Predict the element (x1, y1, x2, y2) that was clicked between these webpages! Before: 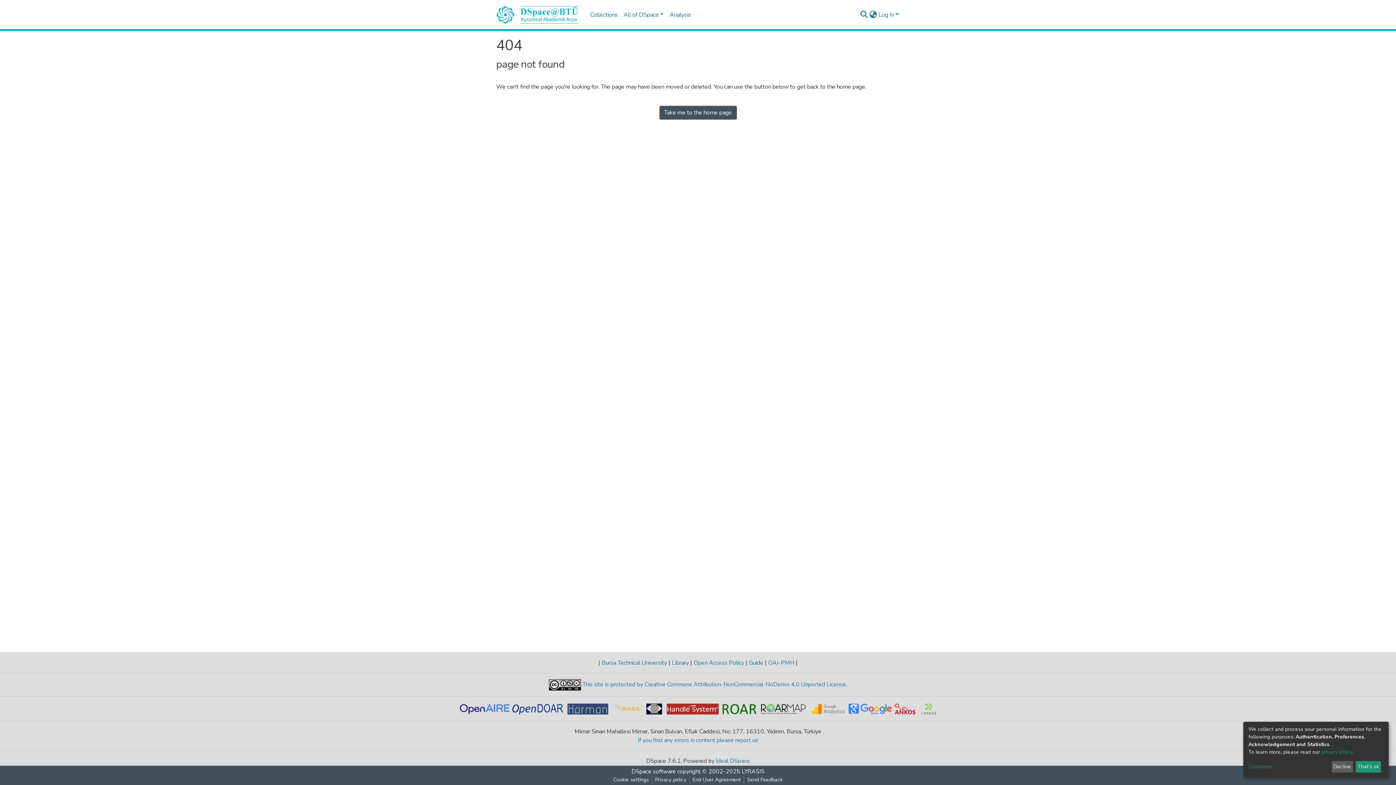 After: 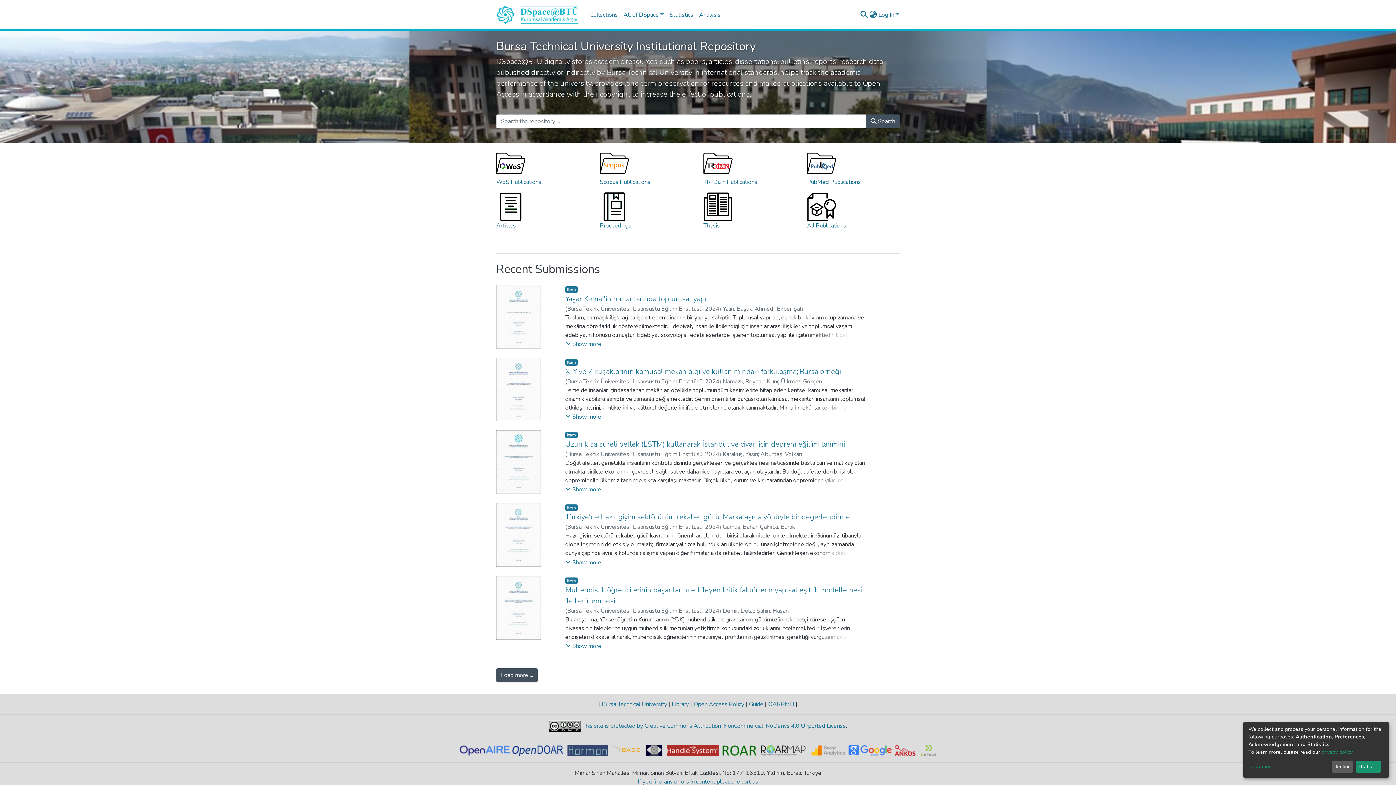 Action: bbox: (496, 3, 581, 25)